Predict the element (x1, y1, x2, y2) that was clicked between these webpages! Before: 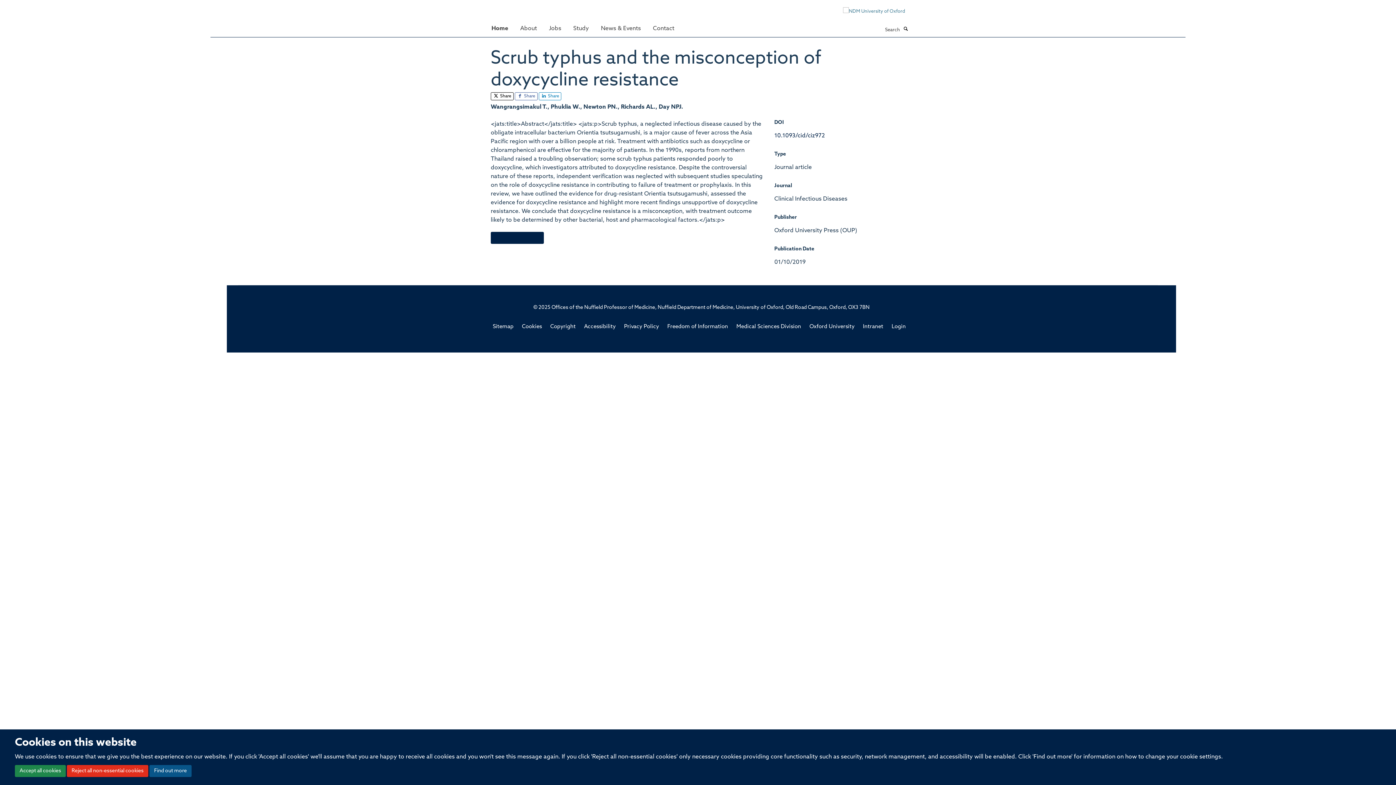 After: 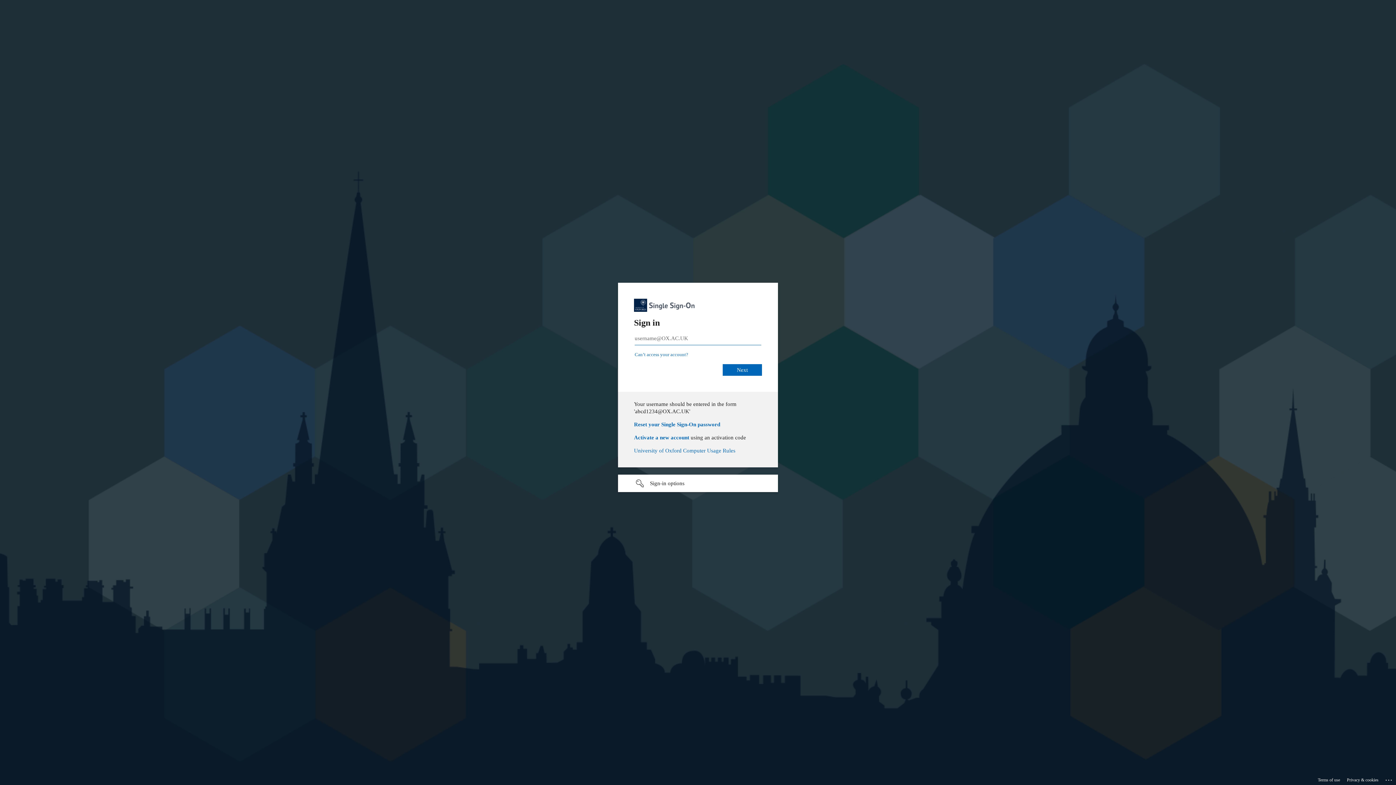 Action: label: Login bbox: (891, 324, 906, 329)